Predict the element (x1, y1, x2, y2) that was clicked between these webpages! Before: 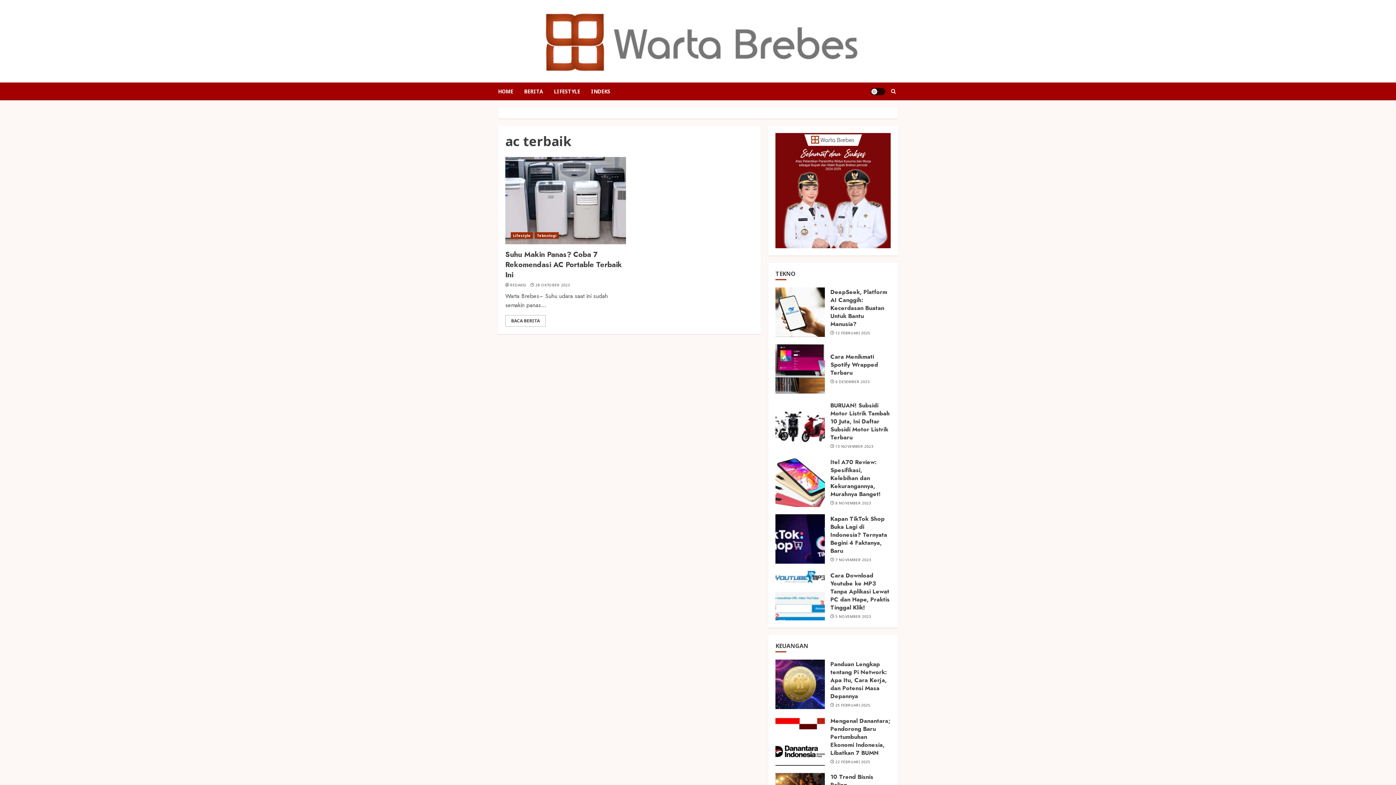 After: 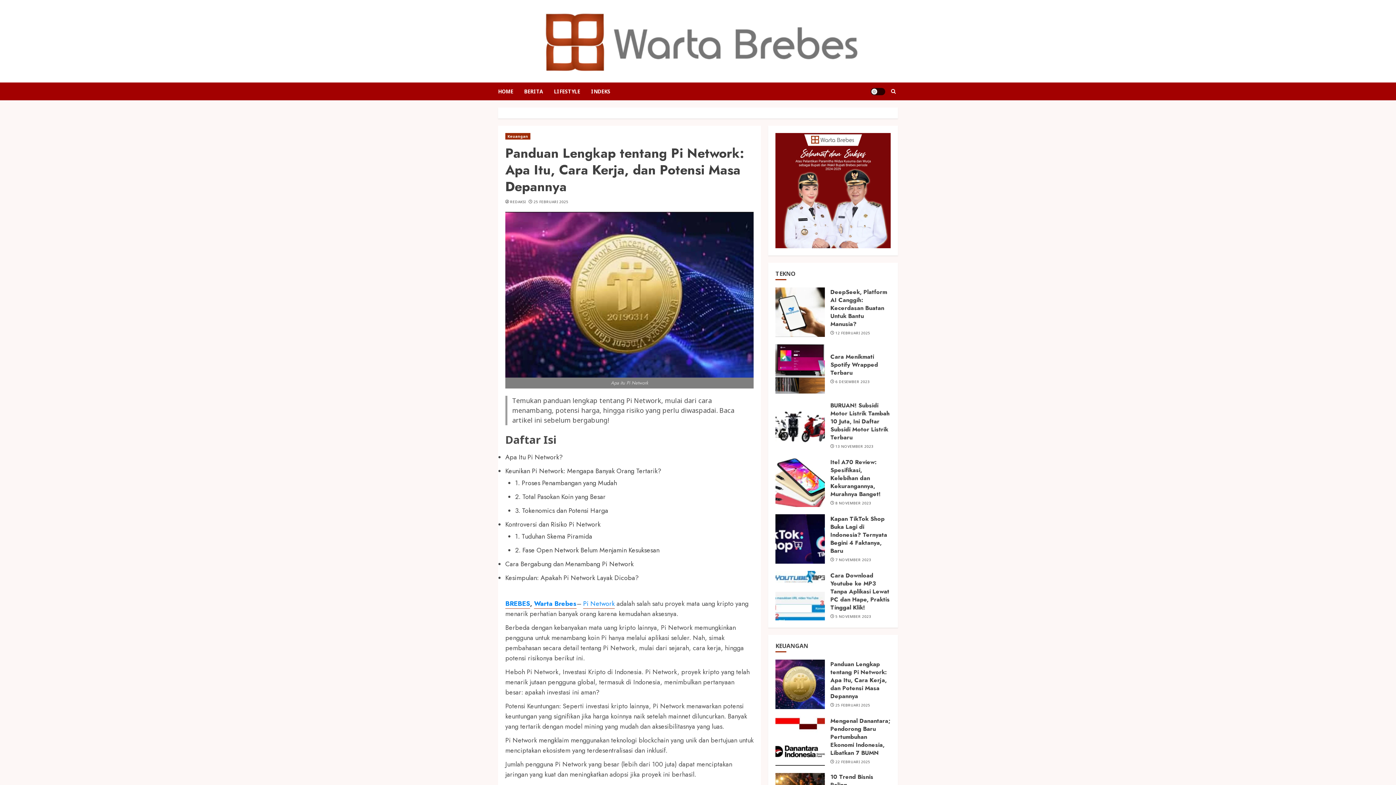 Action: bbox: (775, 659, 825, 709) label: Panduan Lengkap tentang Pi Network: Apa Itu, Cara Kerja, dan Potensi Masa Depannya